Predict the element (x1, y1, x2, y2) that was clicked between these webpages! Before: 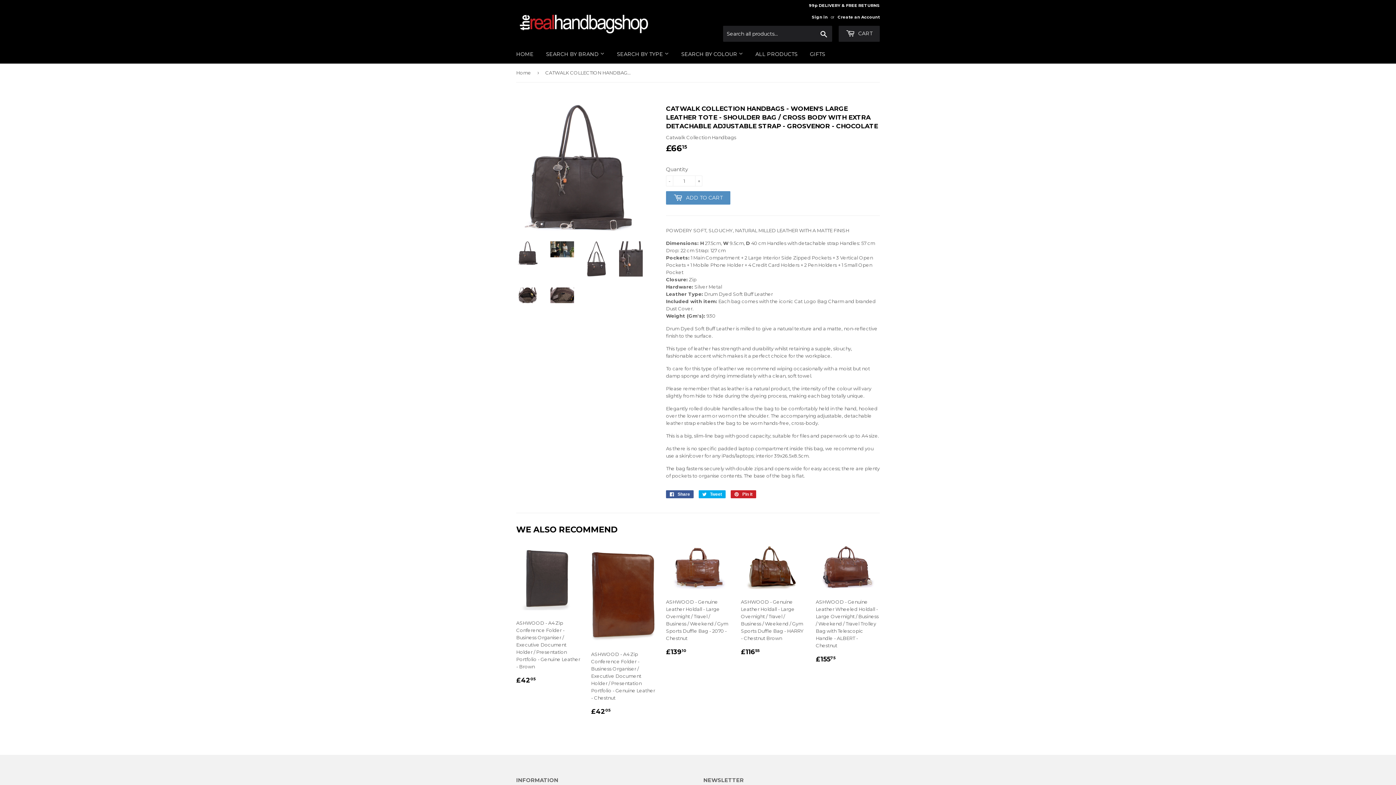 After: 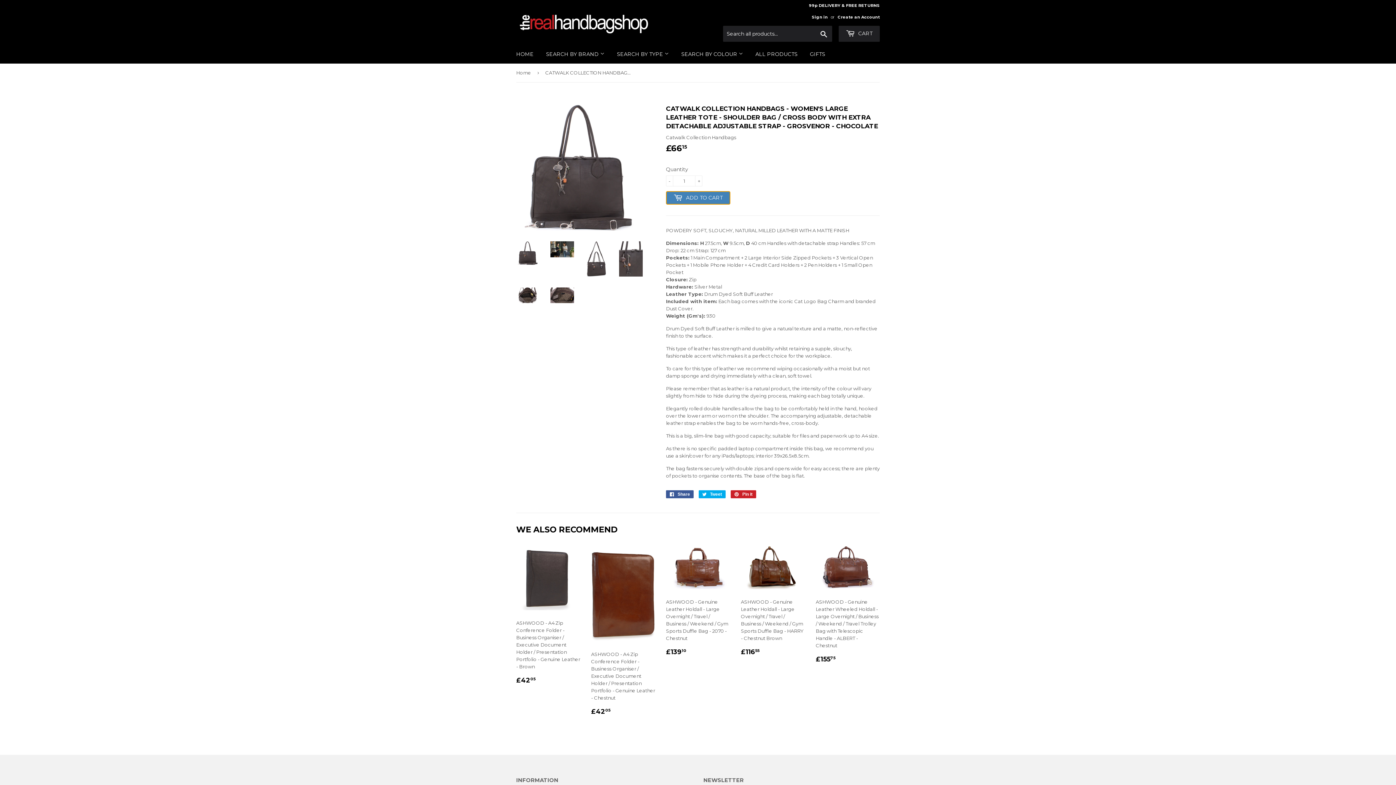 Action: bbox: (666, 191, 730, 204) label:  ADD TO CART